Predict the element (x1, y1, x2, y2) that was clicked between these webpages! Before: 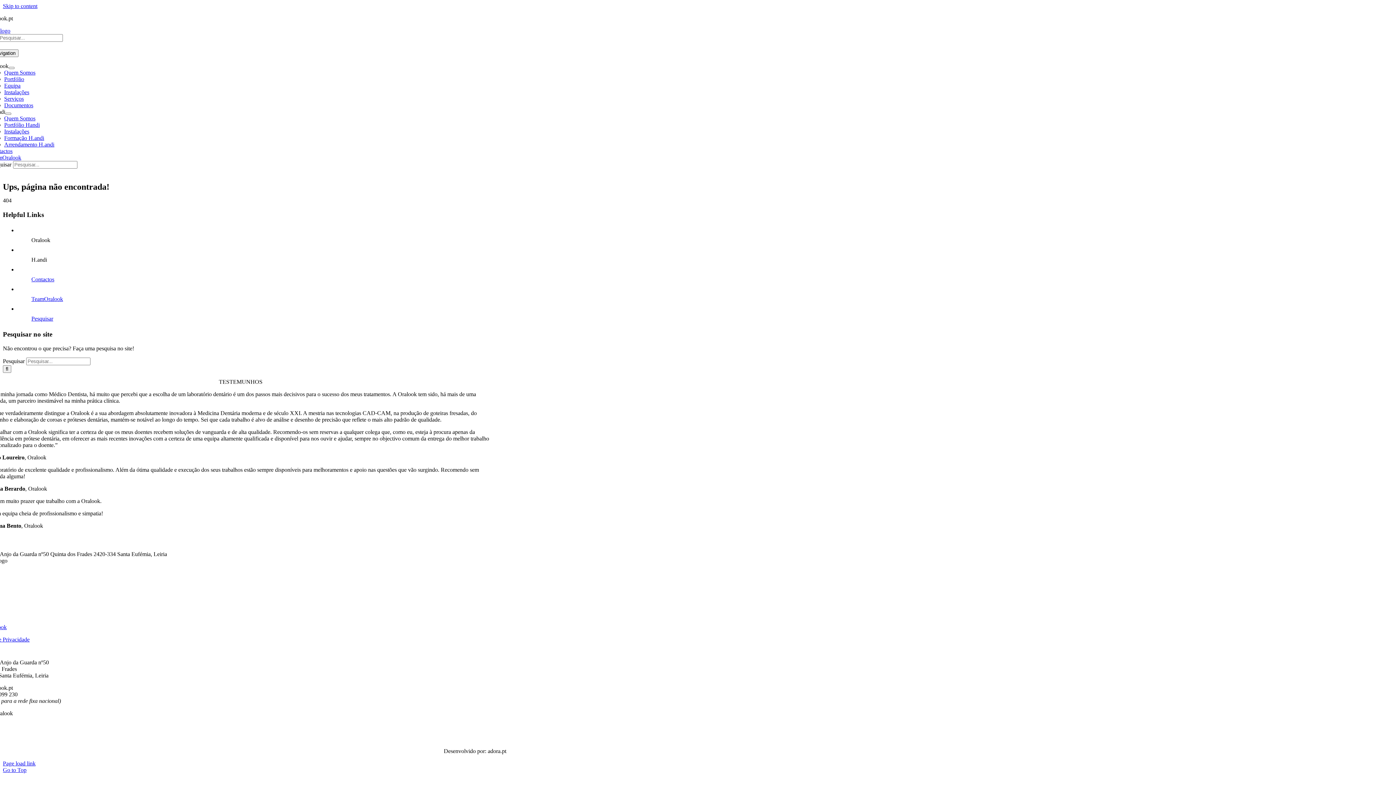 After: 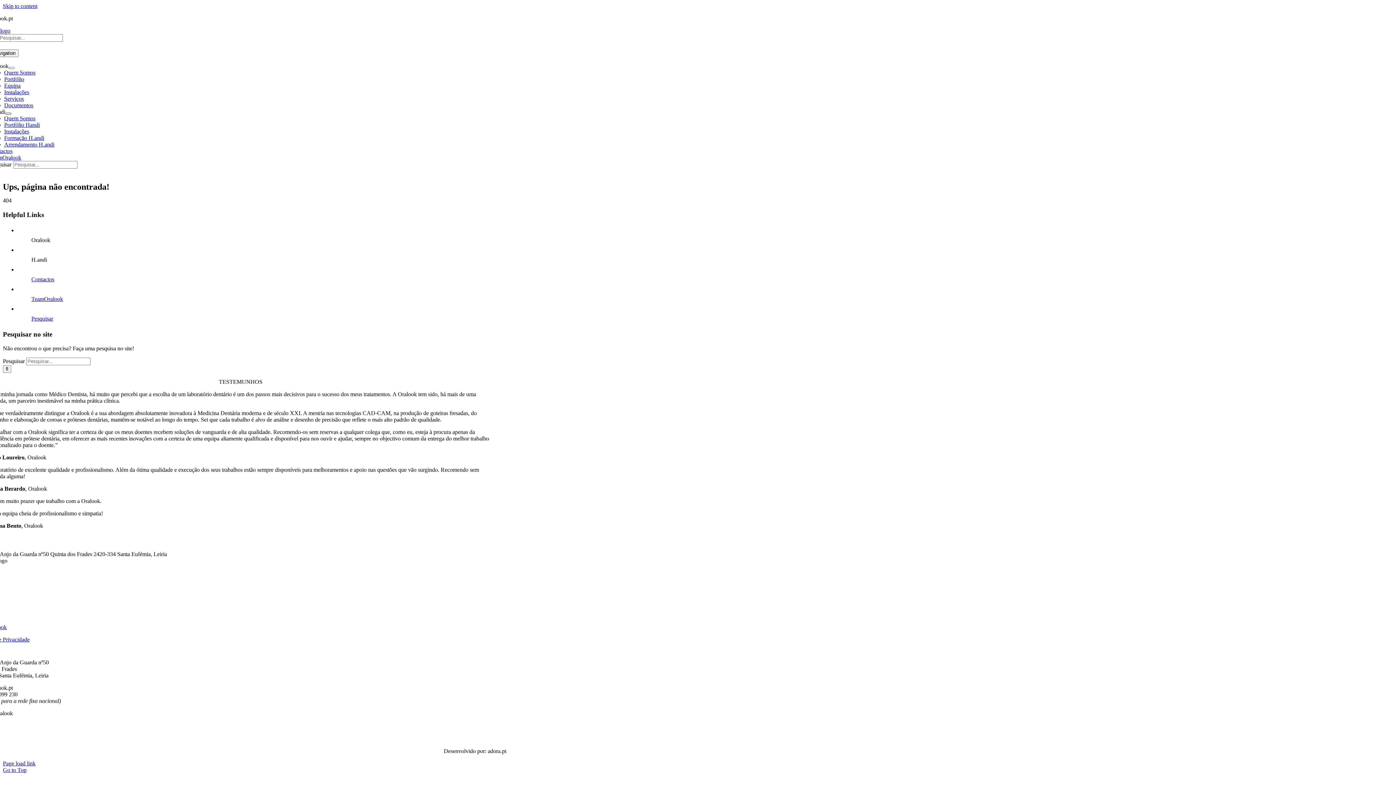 Action: label: Open submenu of H.andi bbox: (5, 112, 11, 114)